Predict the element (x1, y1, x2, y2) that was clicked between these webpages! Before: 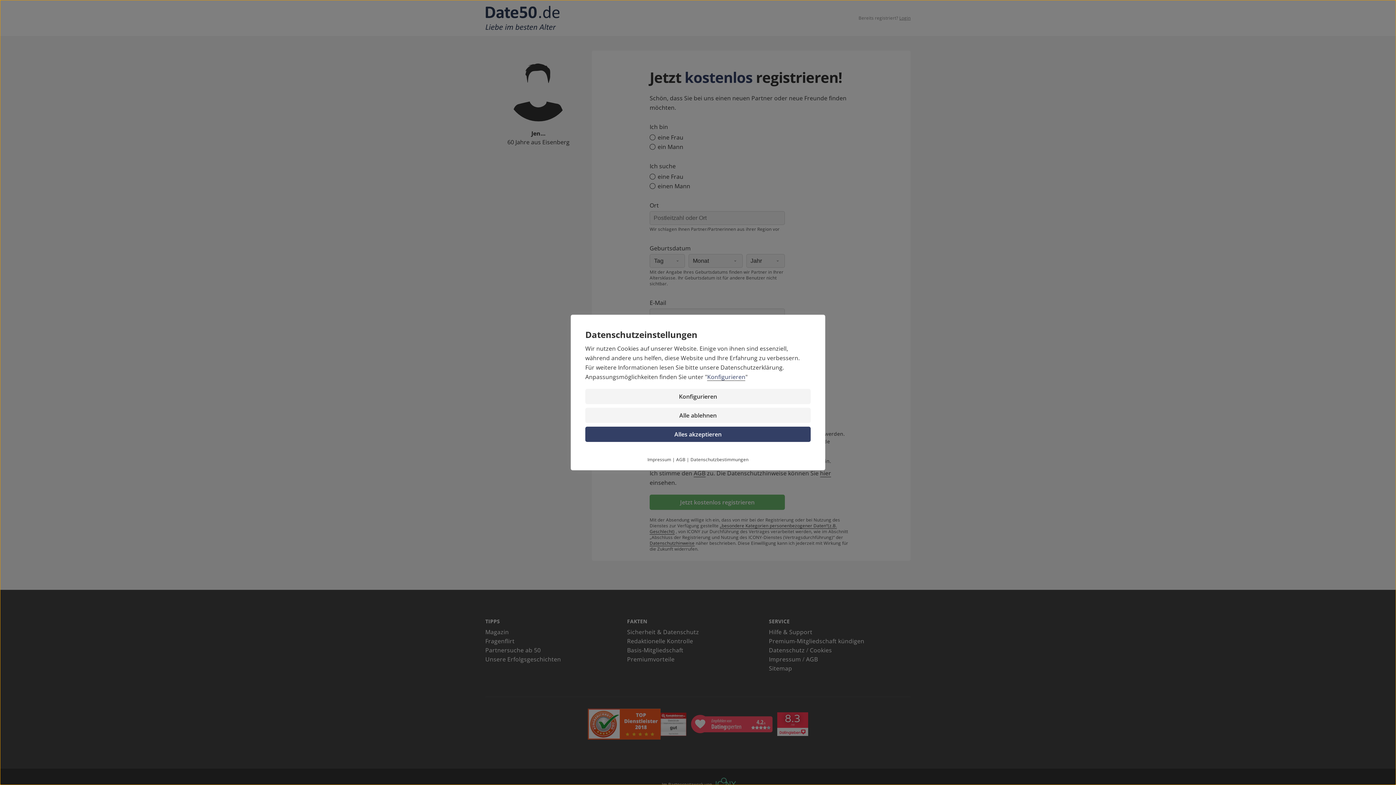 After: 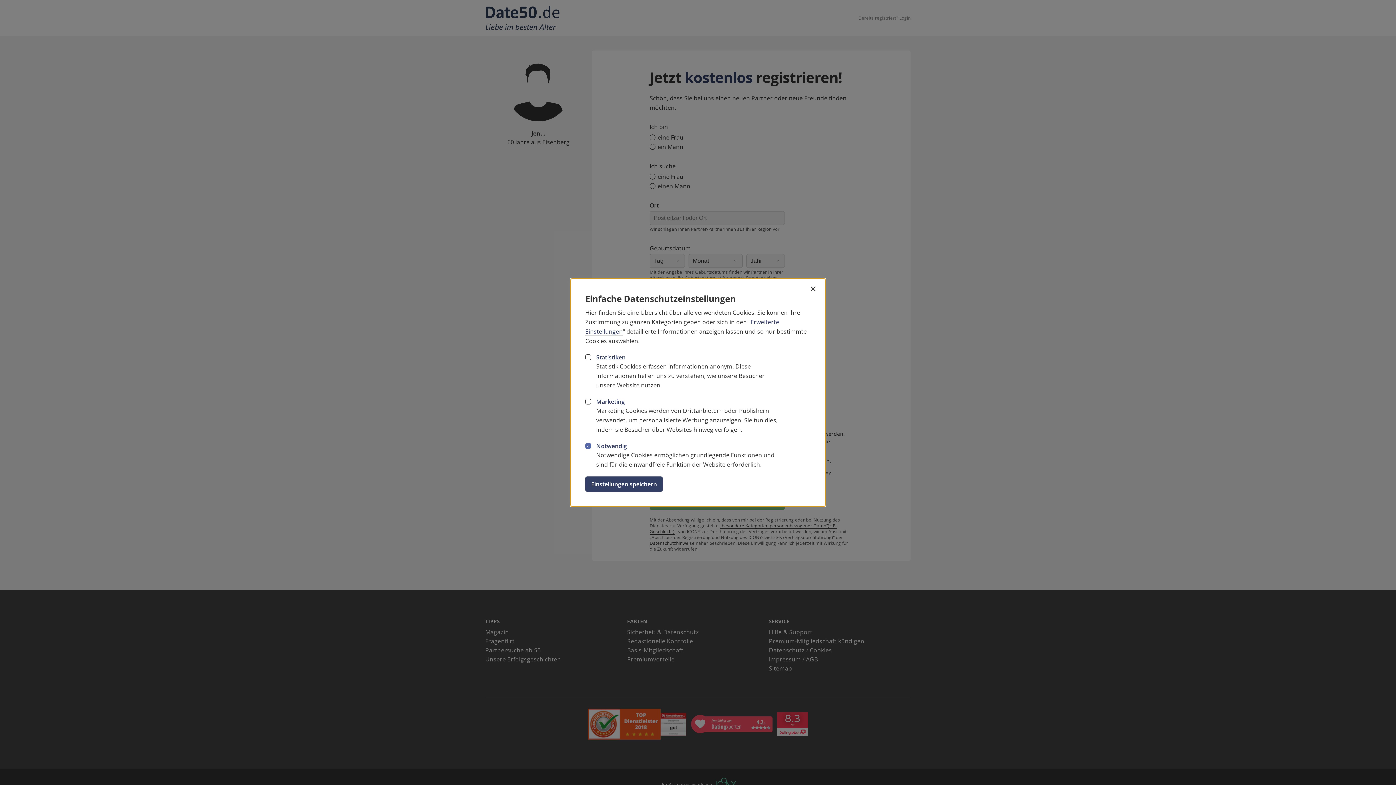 Action: bbox: (707, 373, 745, 381) label: Konfigurieren